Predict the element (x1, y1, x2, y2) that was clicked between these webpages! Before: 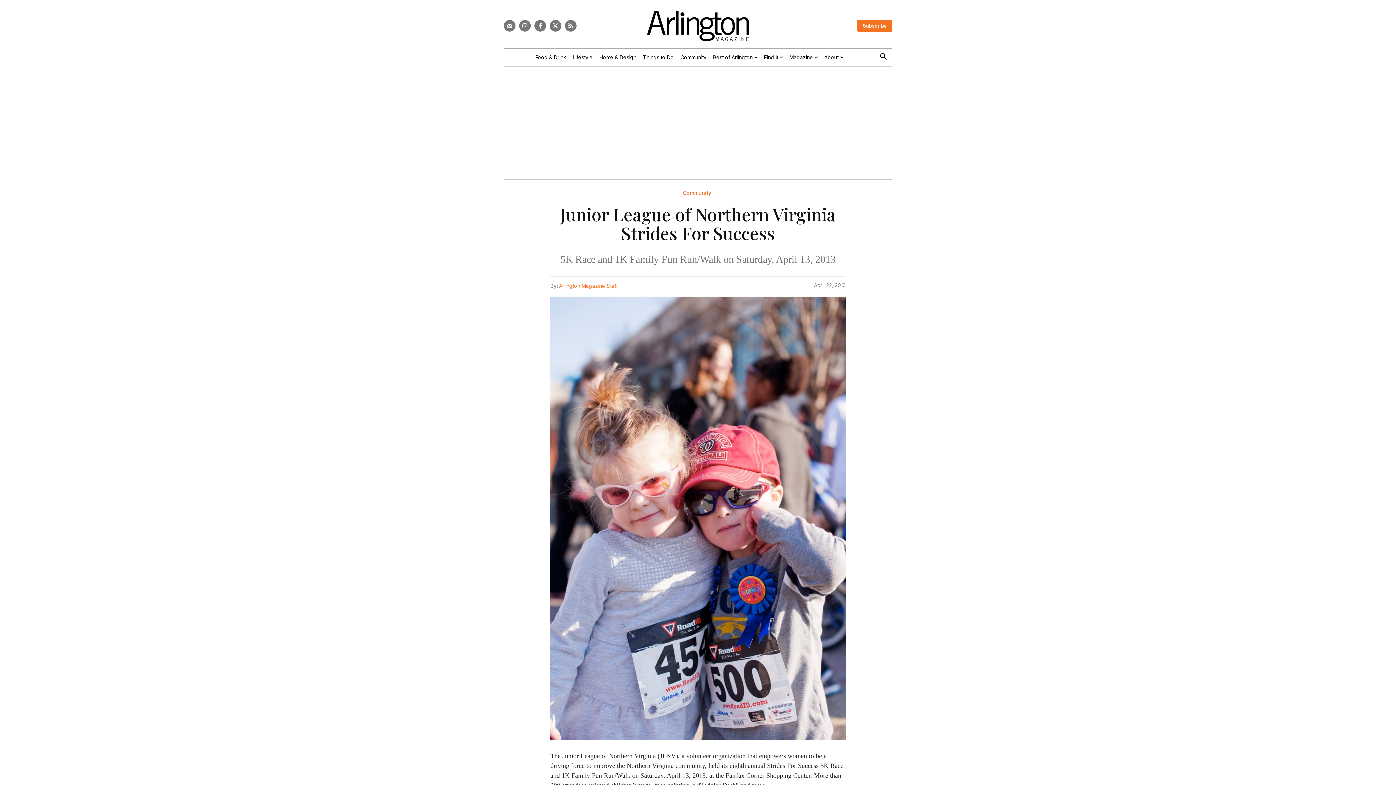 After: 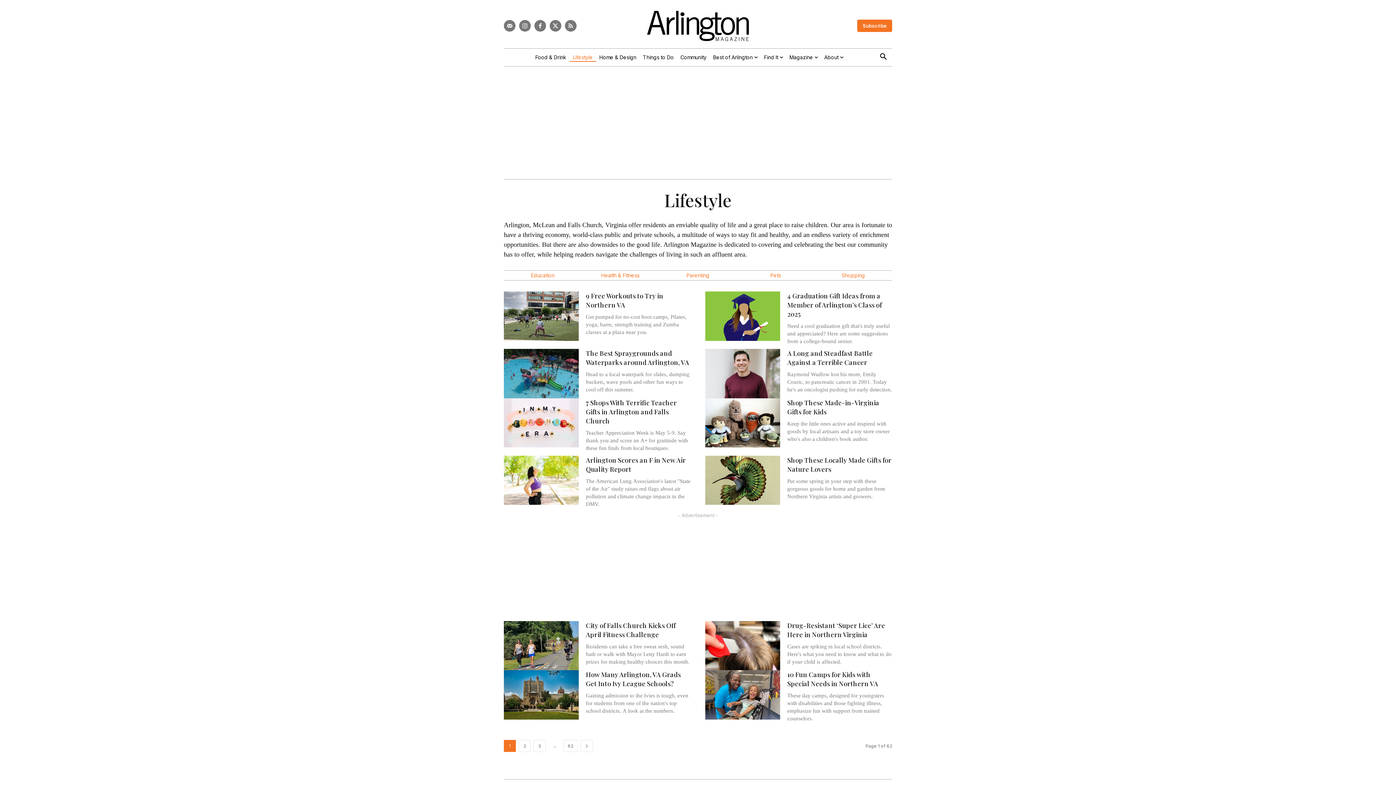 Action: bbox: (569, 48, 596, 66) label: Lifestyle